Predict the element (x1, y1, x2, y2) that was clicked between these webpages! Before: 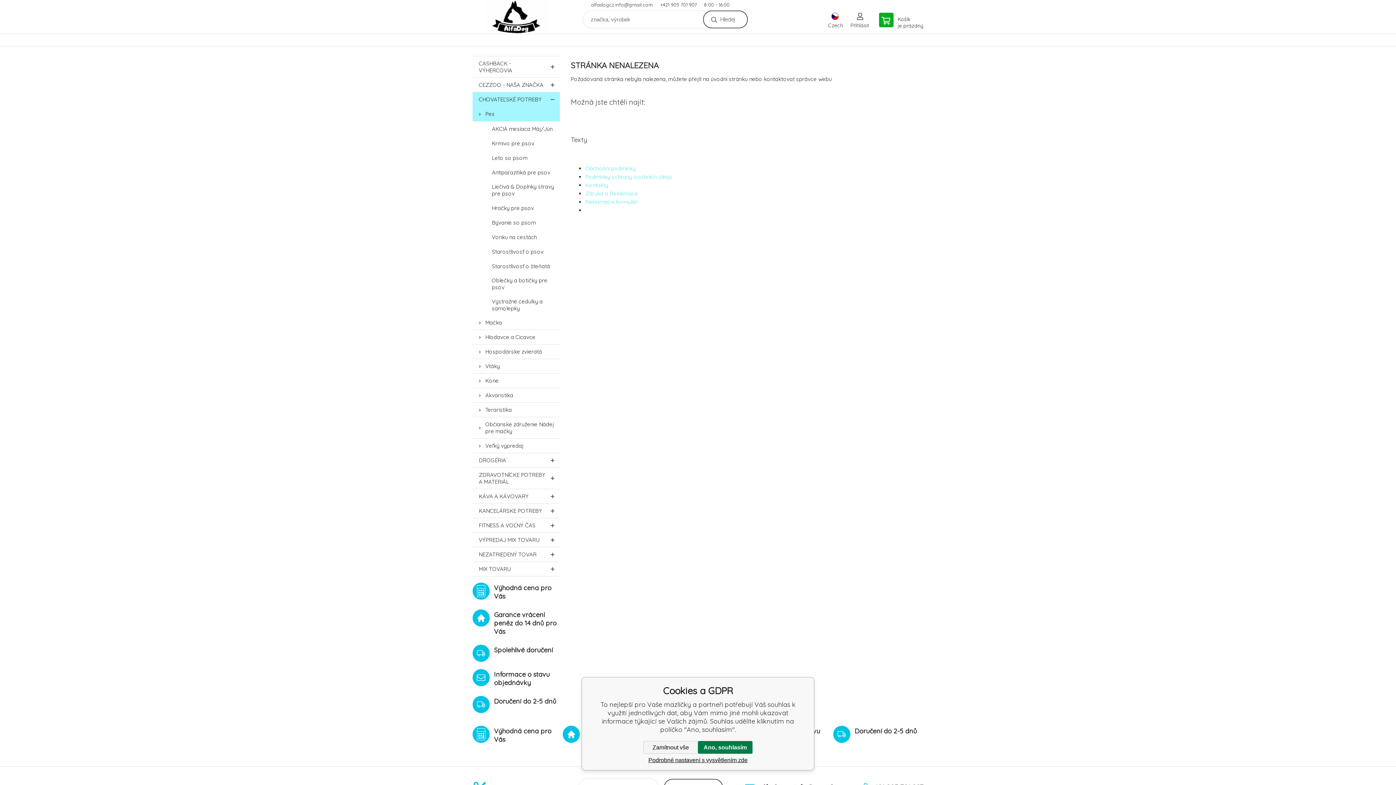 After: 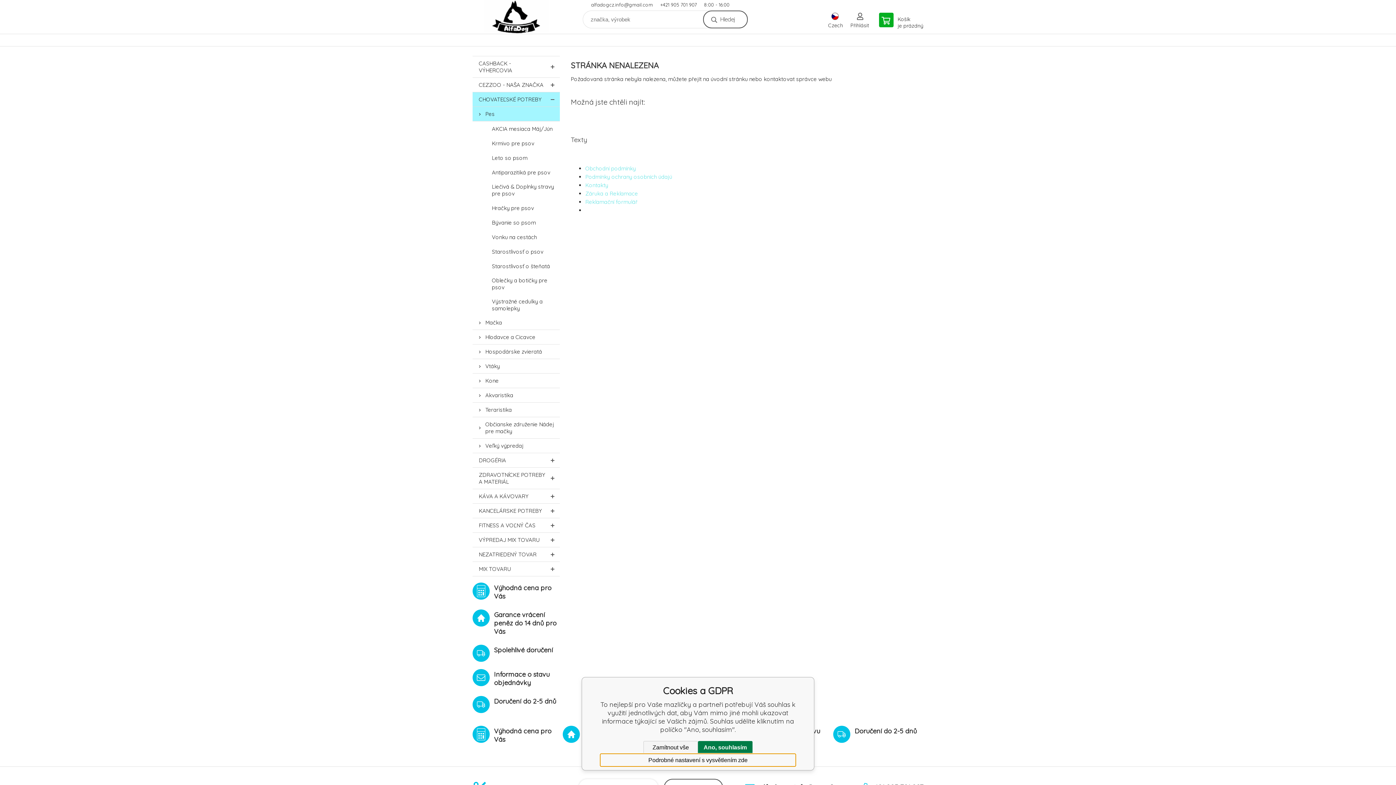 Action: label: Podrobné nastavení s vysvětlením zde bbox: (600, 754, 796, 766)